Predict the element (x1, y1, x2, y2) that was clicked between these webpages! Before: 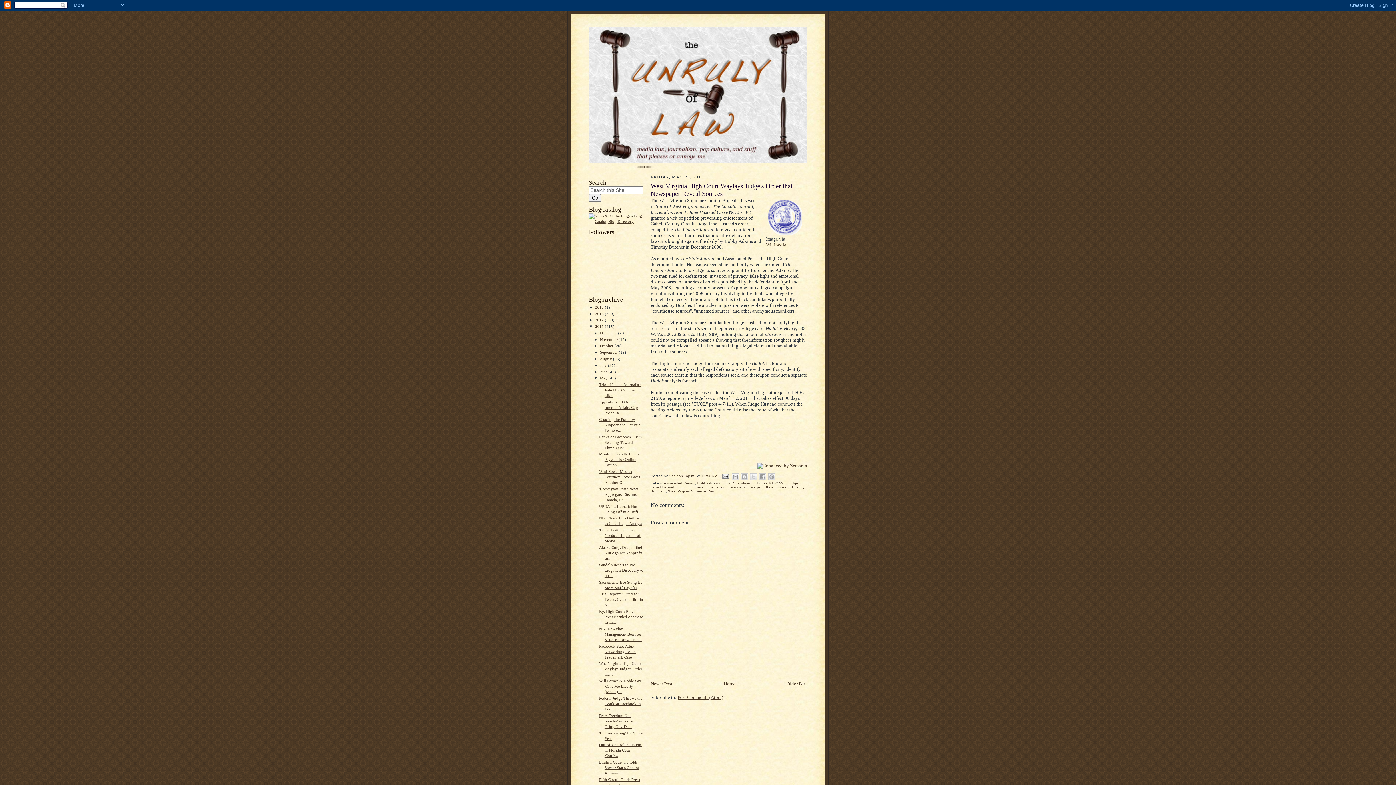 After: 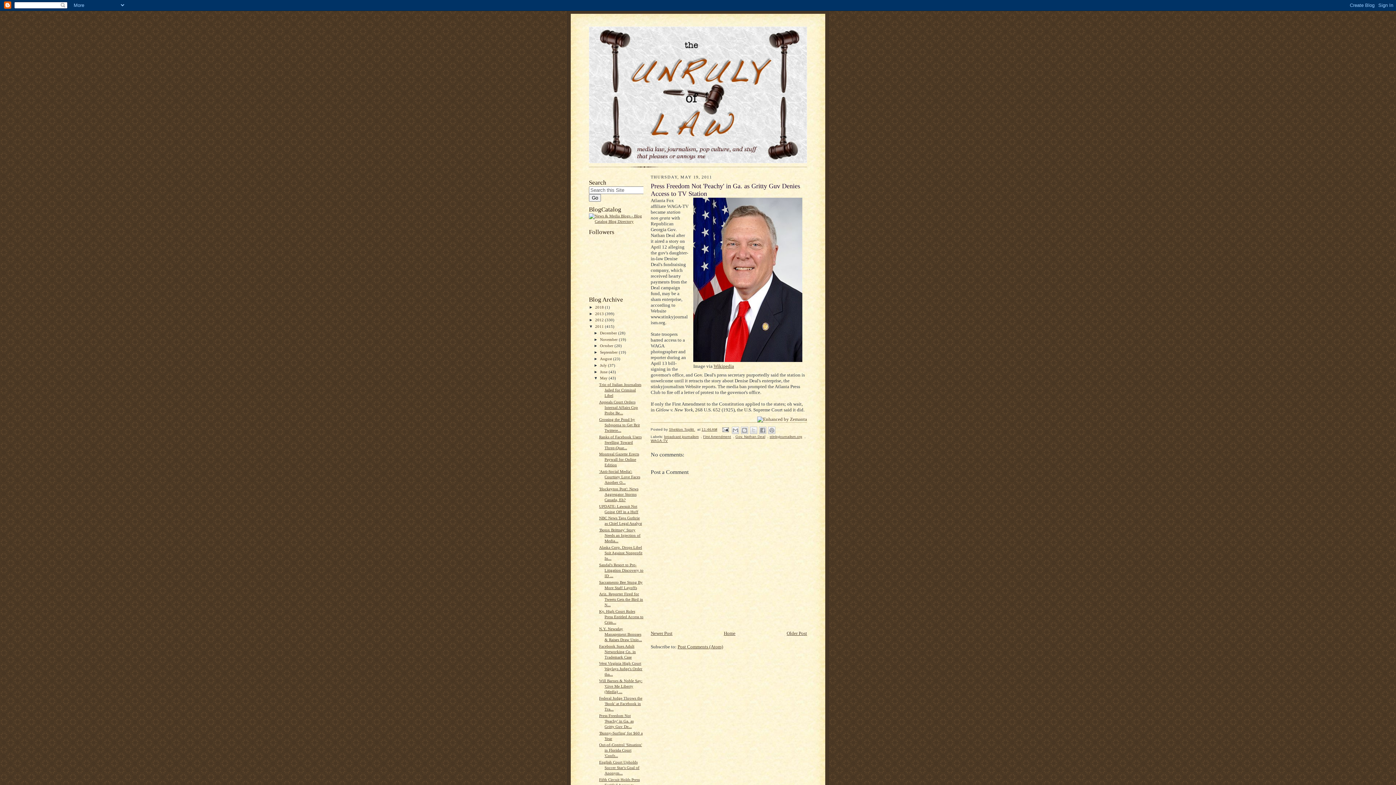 Action: label: Press Freedom Not 'Peachy' in Ga. as Gritty Guv De... bbox: (599, 713, 633, 729)